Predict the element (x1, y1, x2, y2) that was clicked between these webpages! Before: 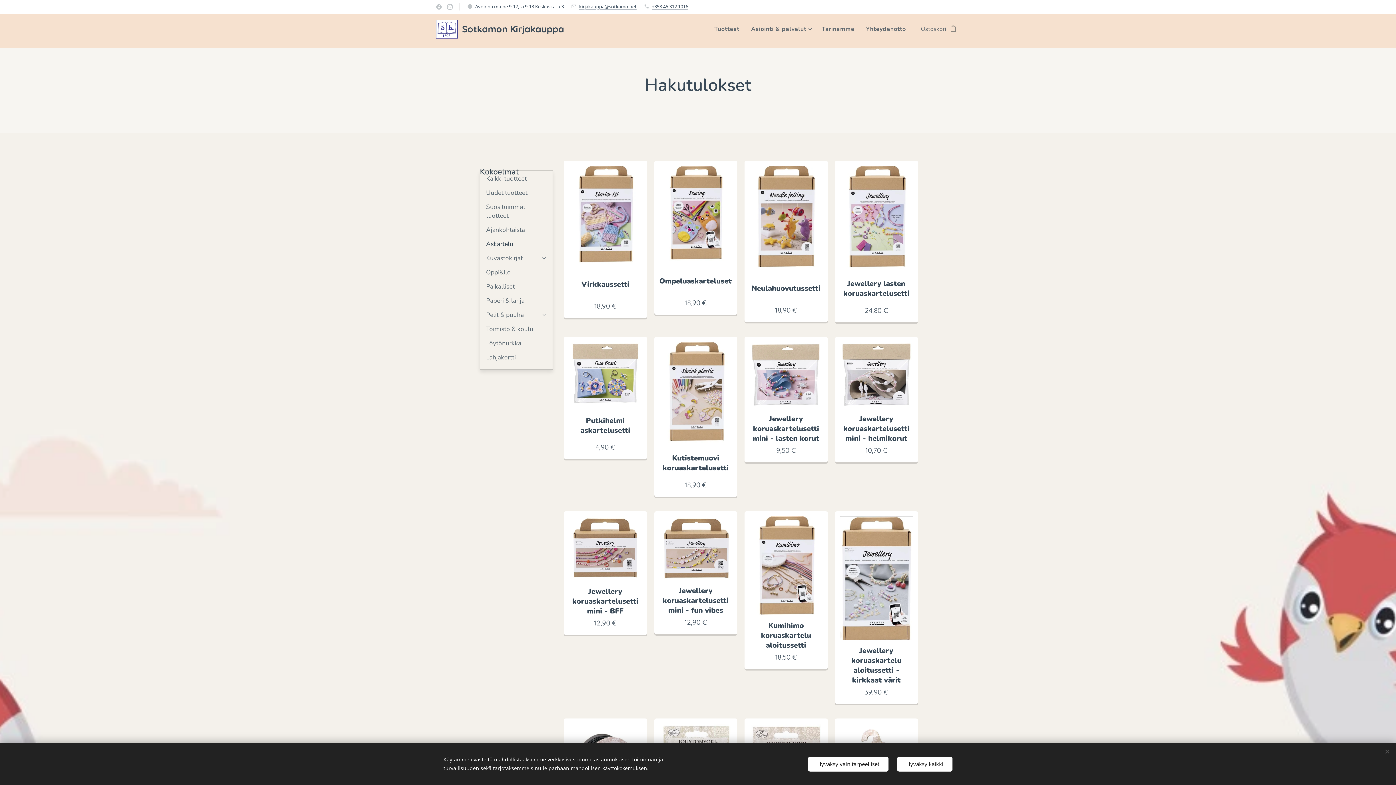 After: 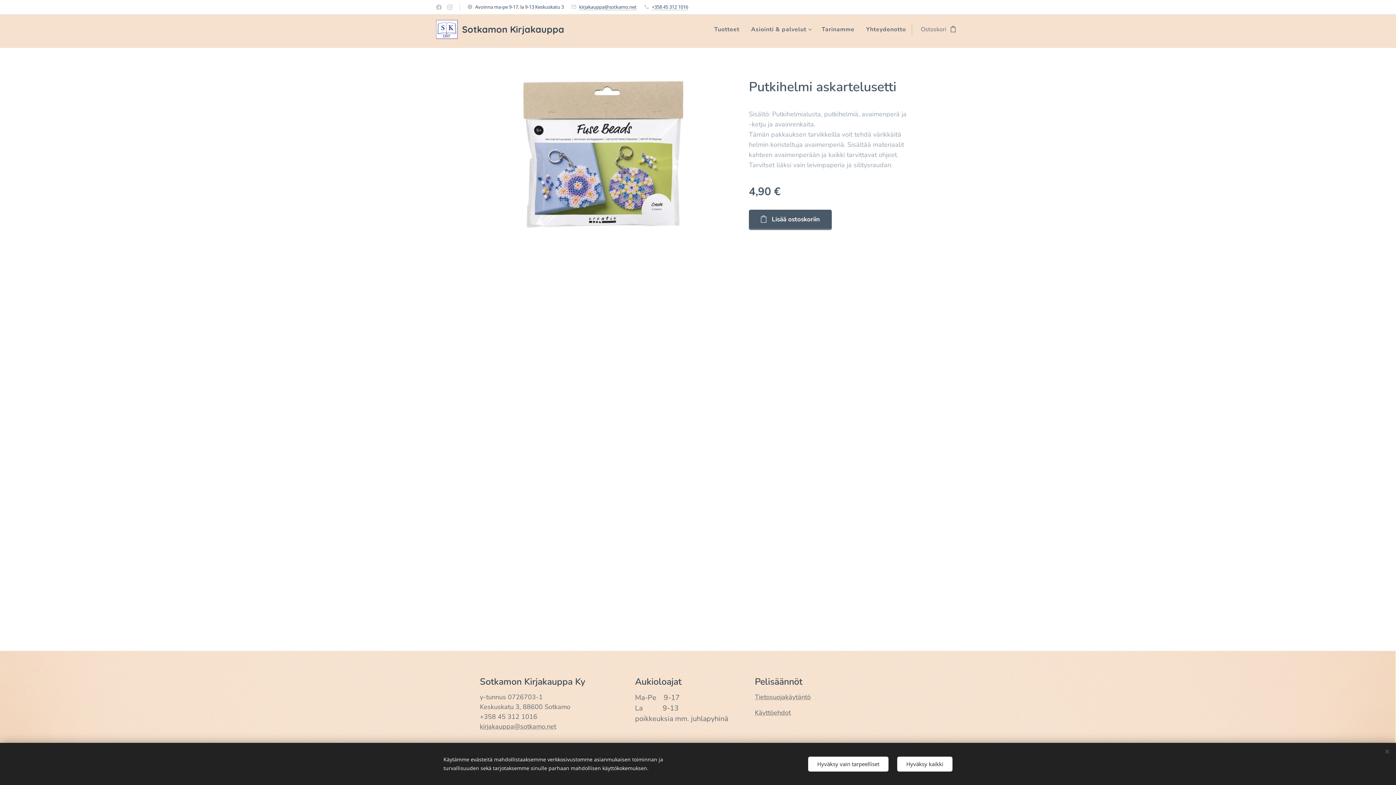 Action: bbox: (569, 342, 642, 454) label: Putkihelmi askartelusetti
4,90 €